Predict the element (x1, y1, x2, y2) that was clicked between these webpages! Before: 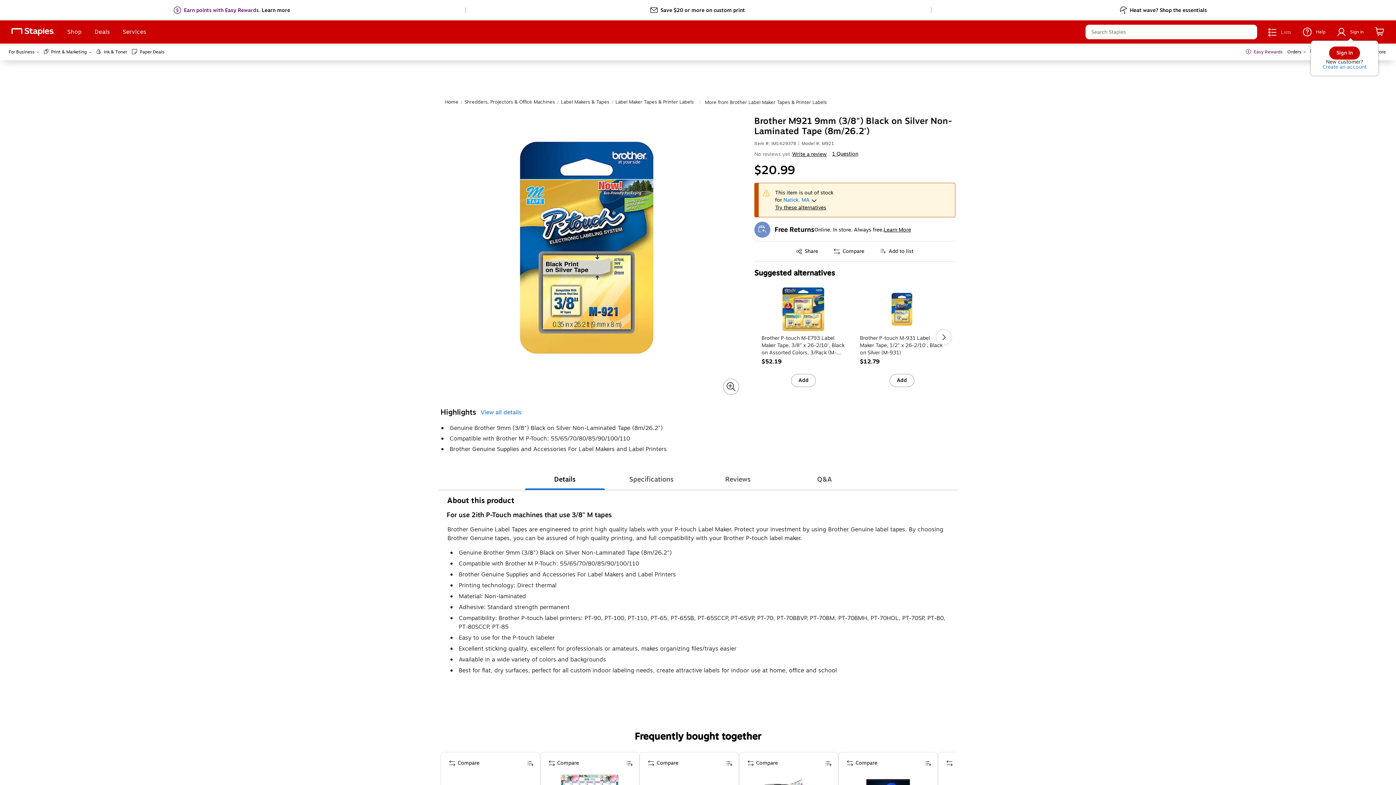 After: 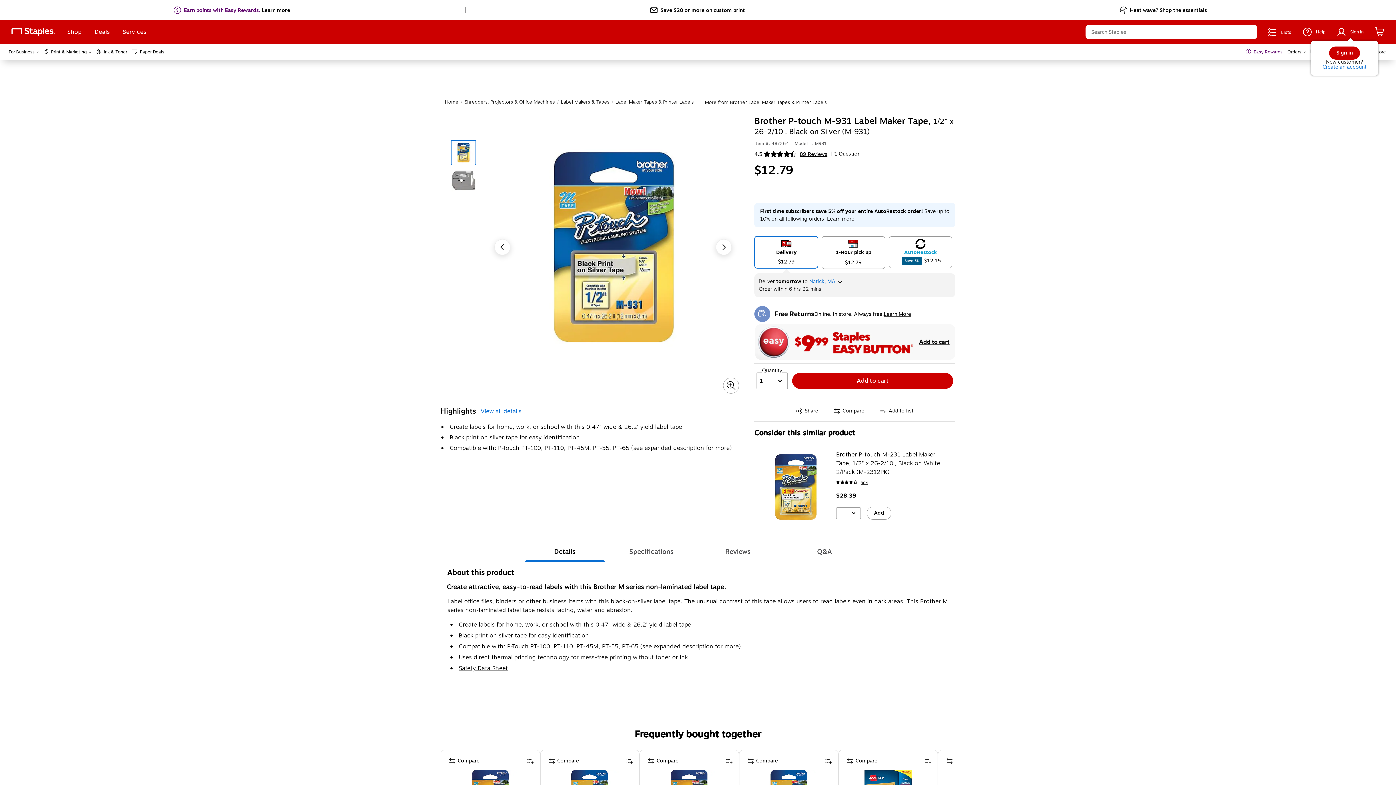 Action: label: Brother P-touch M-931 Label Maker Tape, 1/2" x 26-2/10', Black on Silver (M-931) , 2 of 5 bbox: (880, 287, 923, 333)